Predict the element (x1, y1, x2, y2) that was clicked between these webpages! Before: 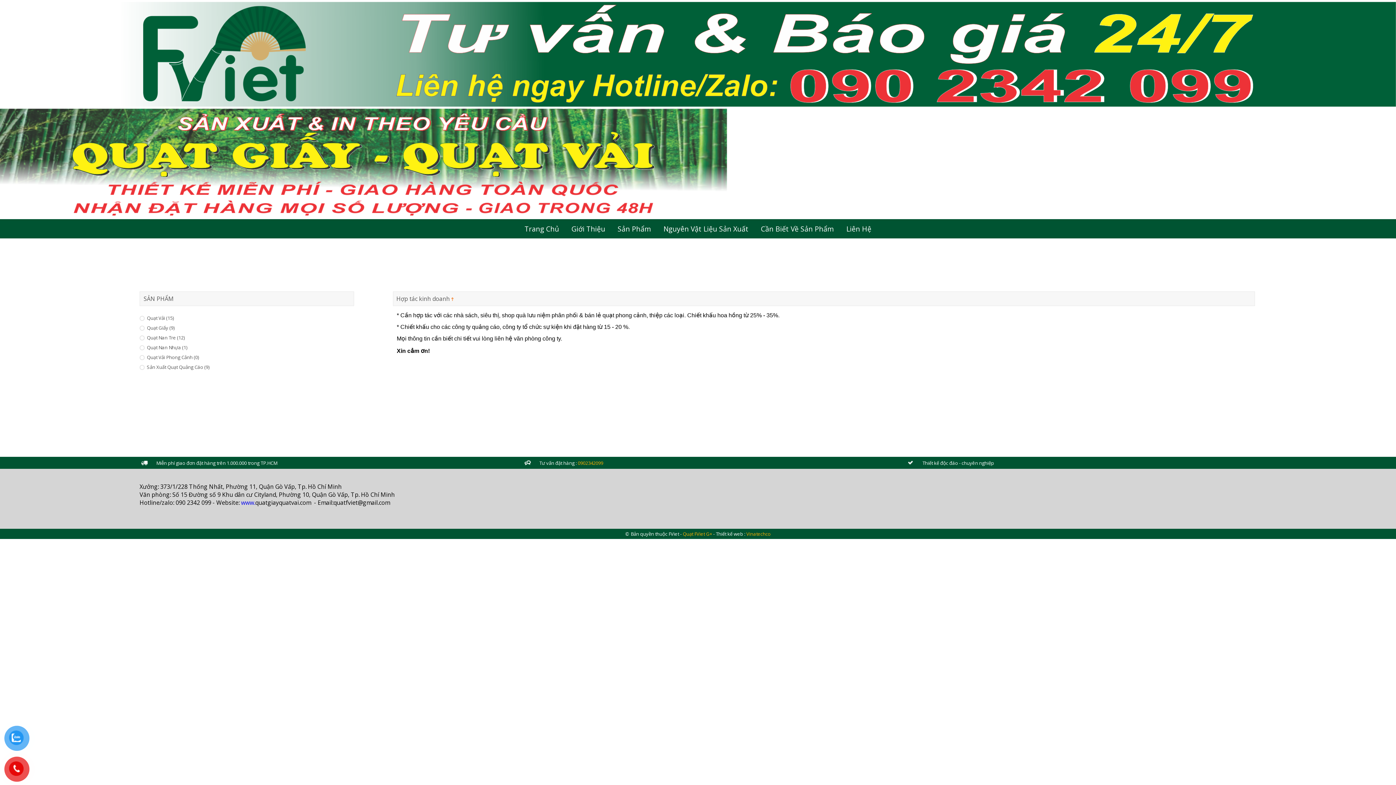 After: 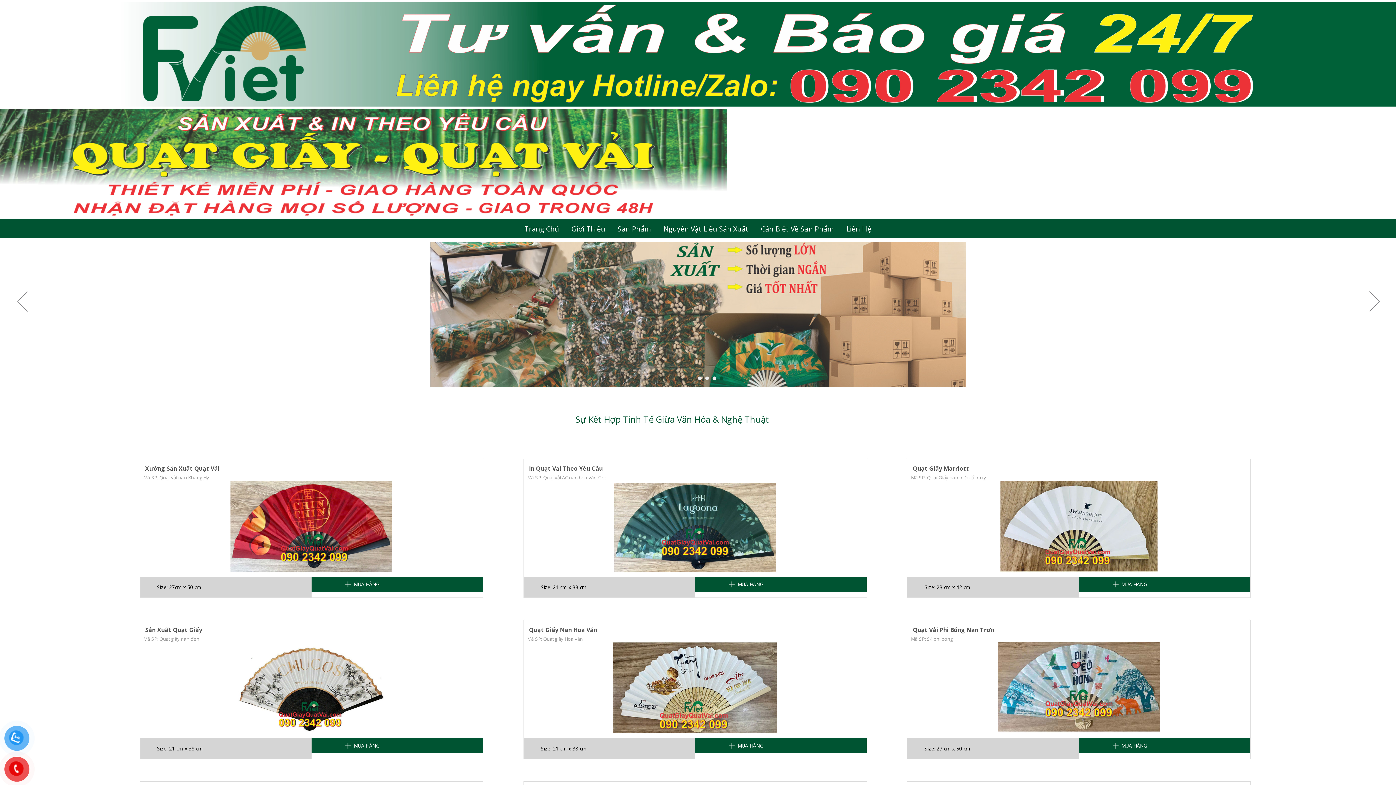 Action: bbox: (519, 220, 564, 236) label: Trang Chủ